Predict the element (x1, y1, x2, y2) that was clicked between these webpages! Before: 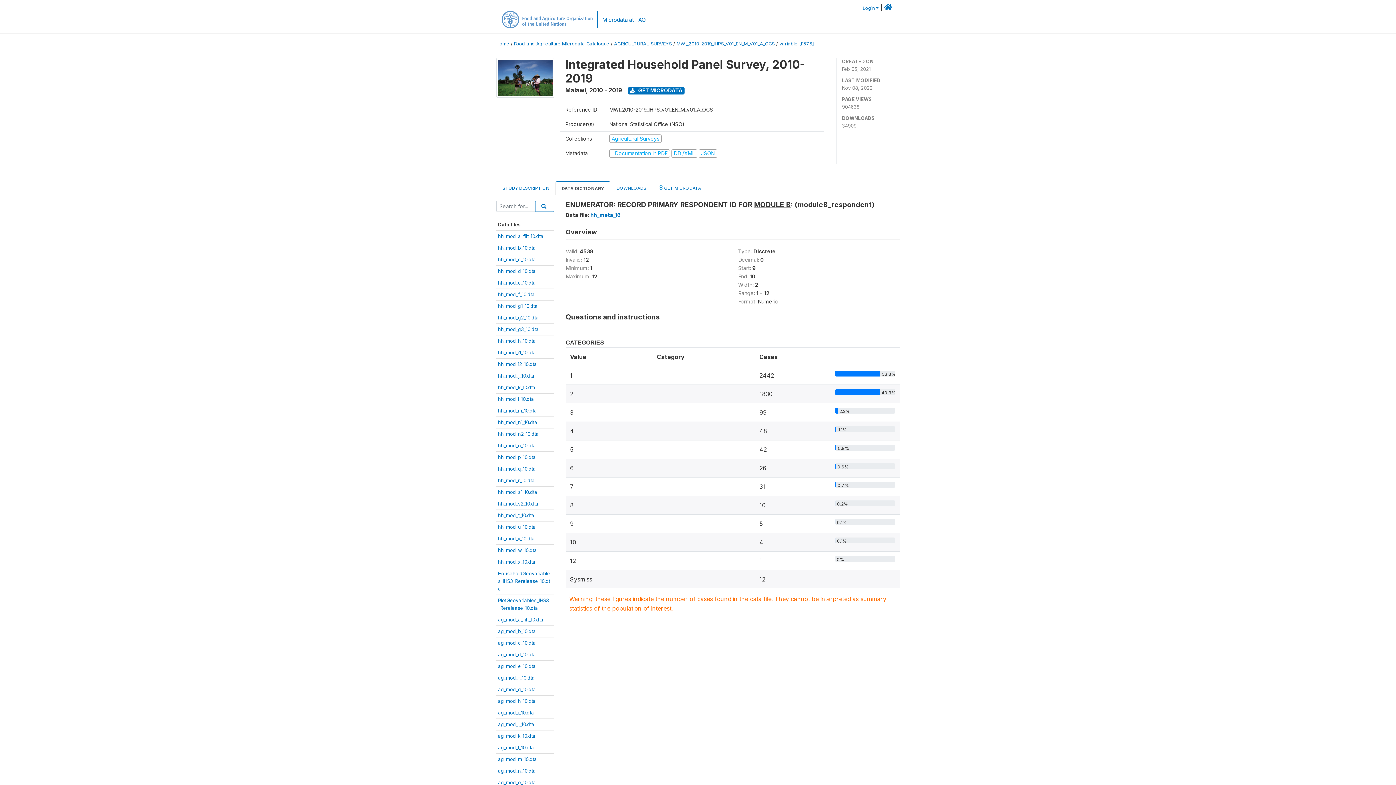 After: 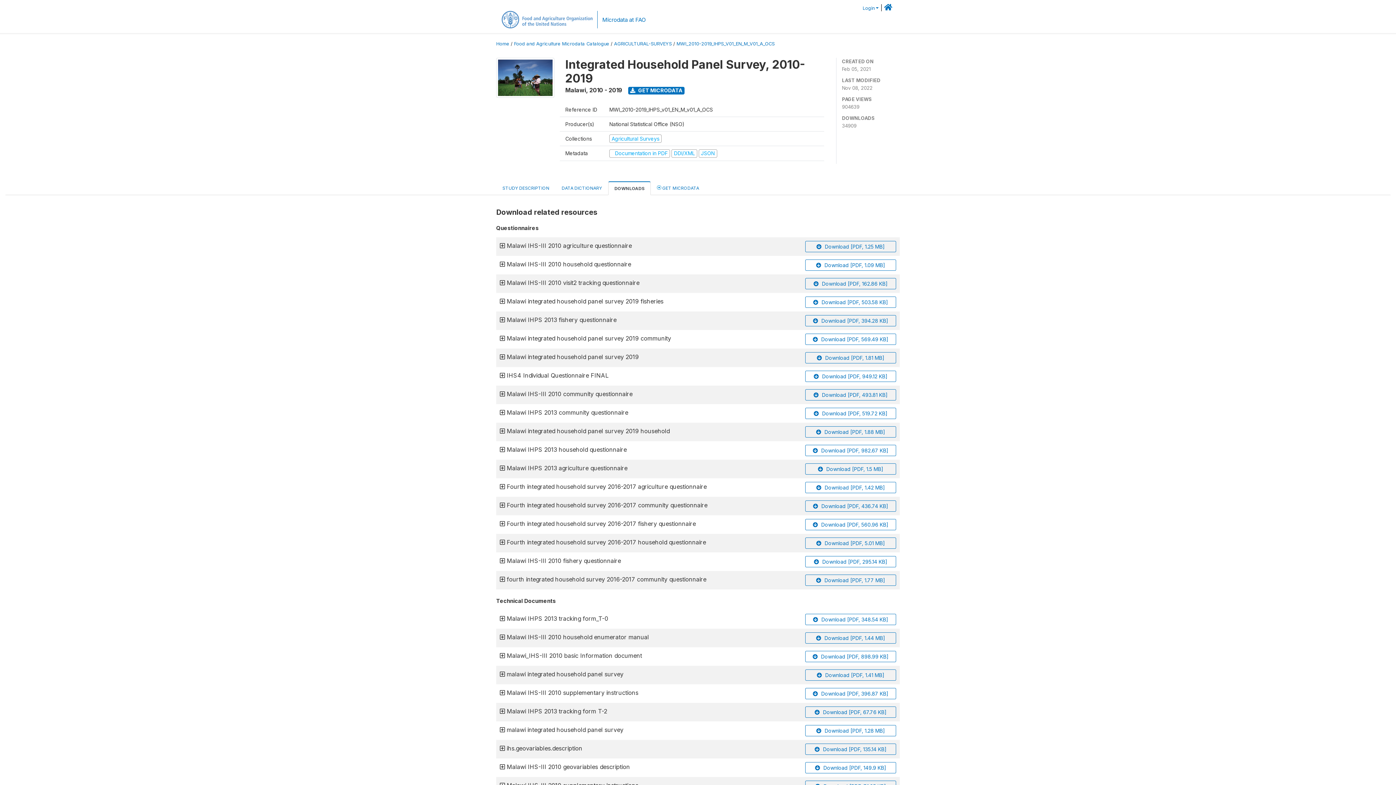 Action: label: DOWNLOADS bbox: (610, 181, 652, 194)